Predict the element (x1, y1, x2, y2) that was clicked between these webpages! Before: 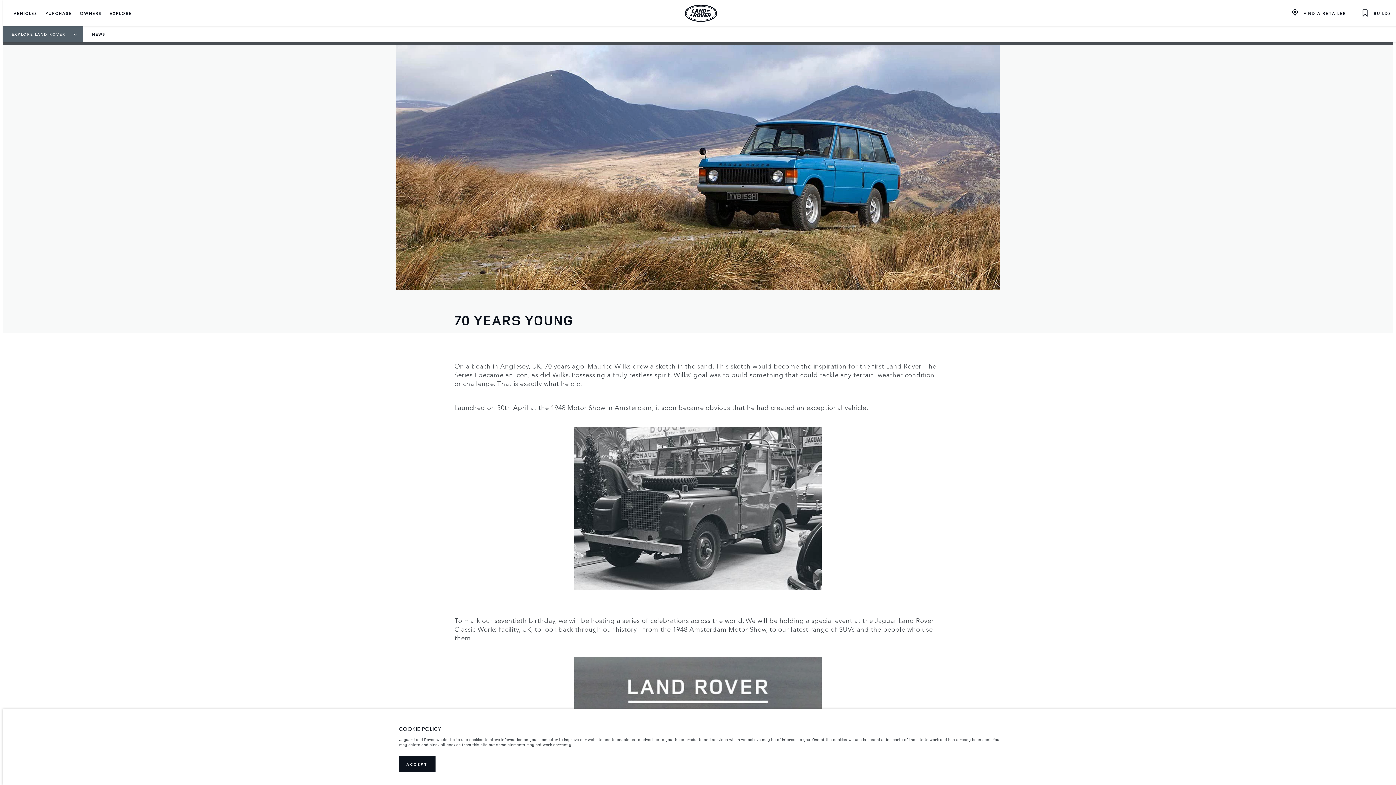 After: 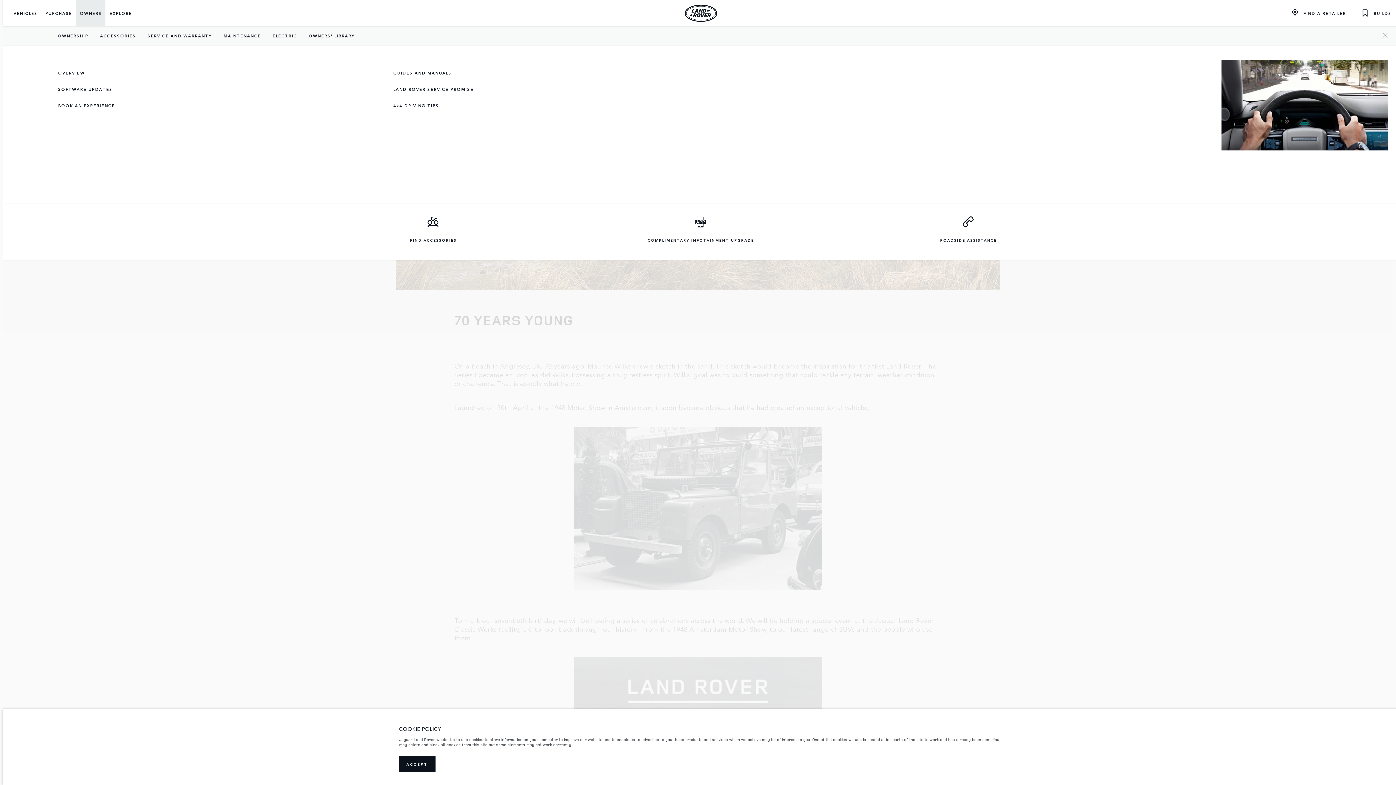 Action: bbox: (76, 0, 105, 26) label: OWNERS